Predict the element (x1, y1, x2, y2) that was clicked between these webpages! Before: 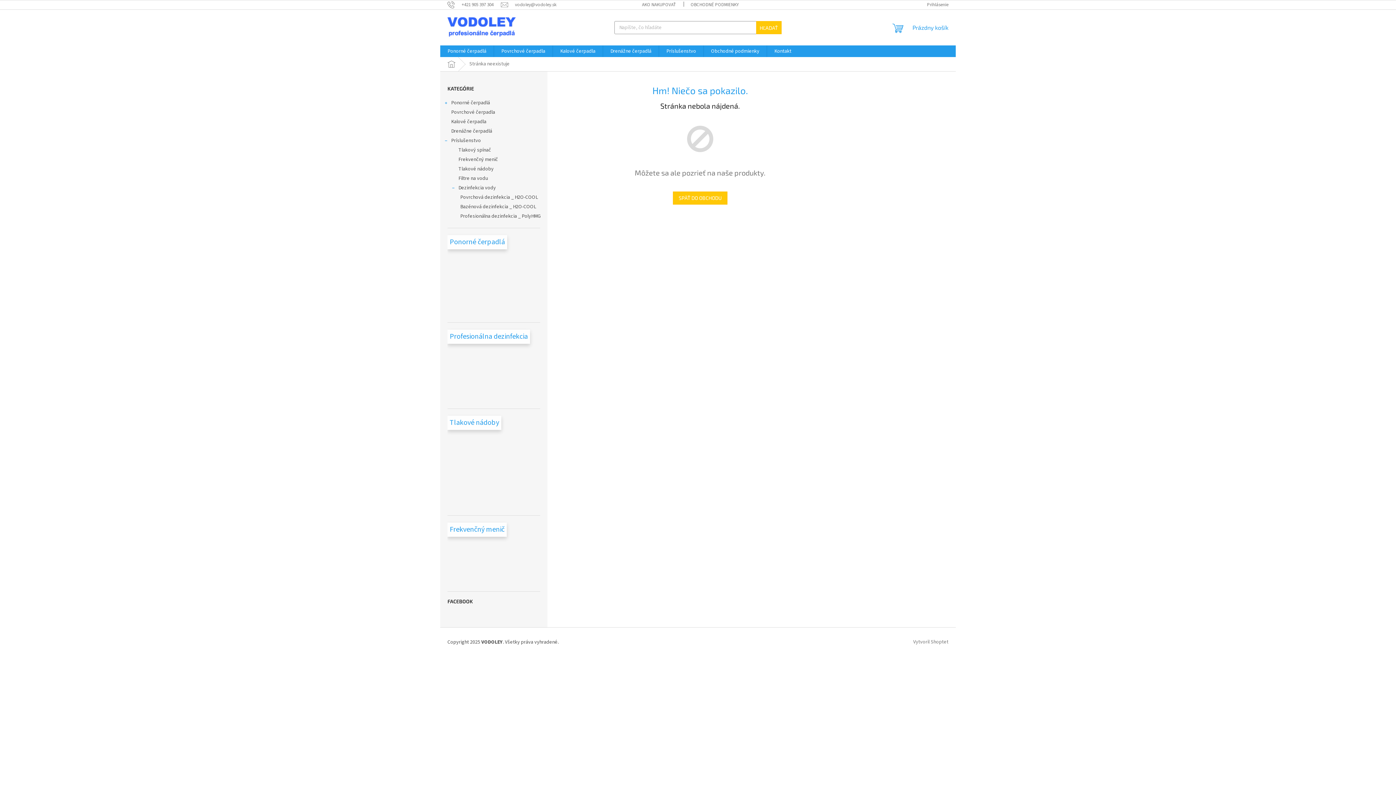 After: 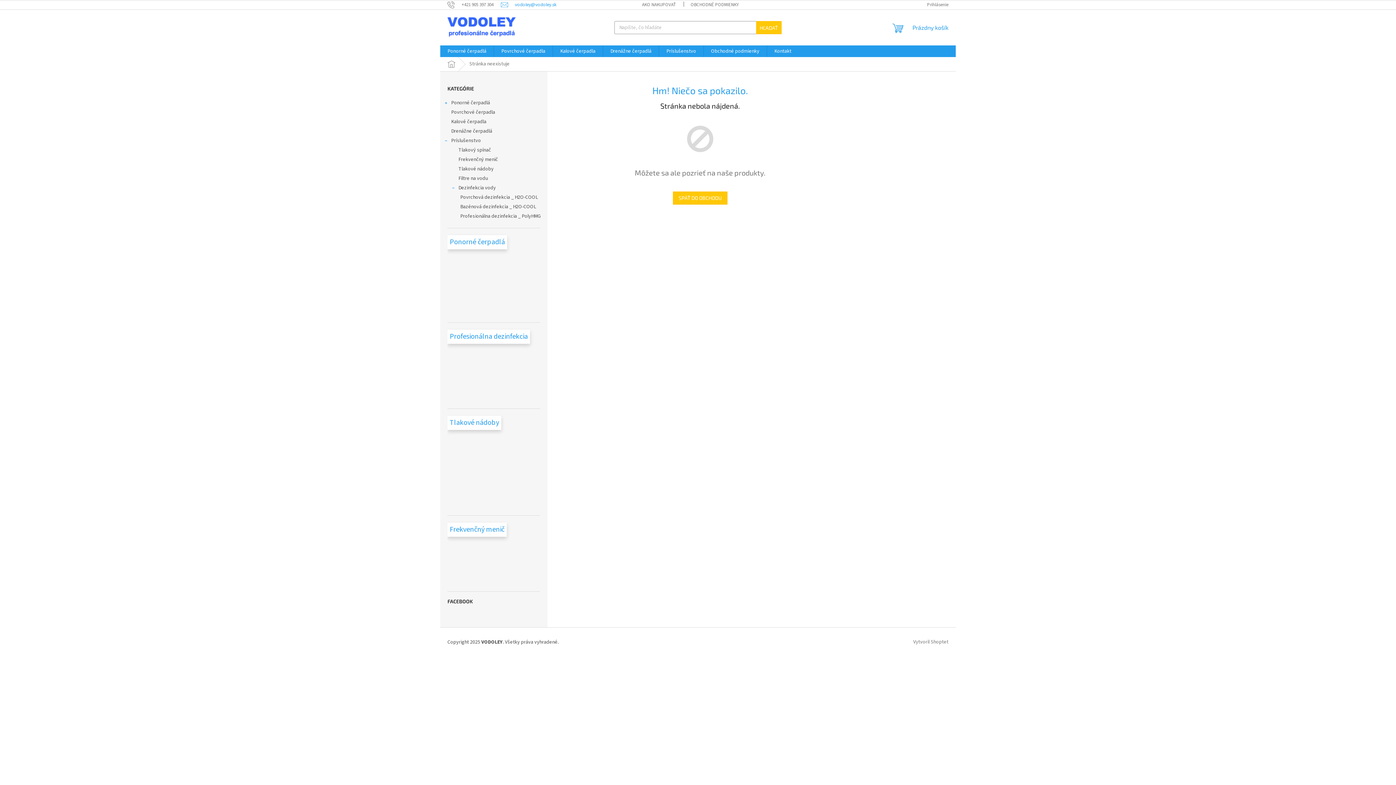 Action: bbox: (501, 1, 556, 7) label: vodoley@vodoley.sk